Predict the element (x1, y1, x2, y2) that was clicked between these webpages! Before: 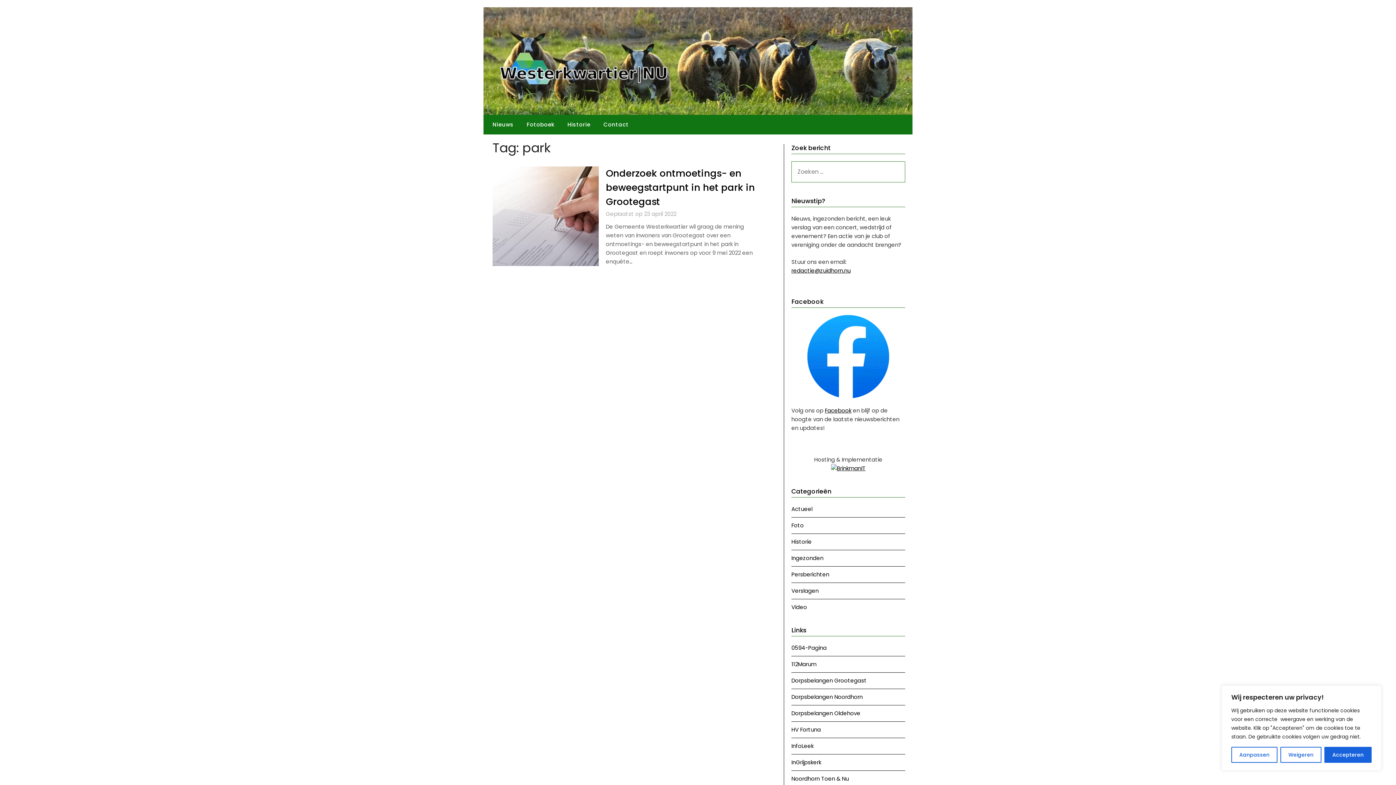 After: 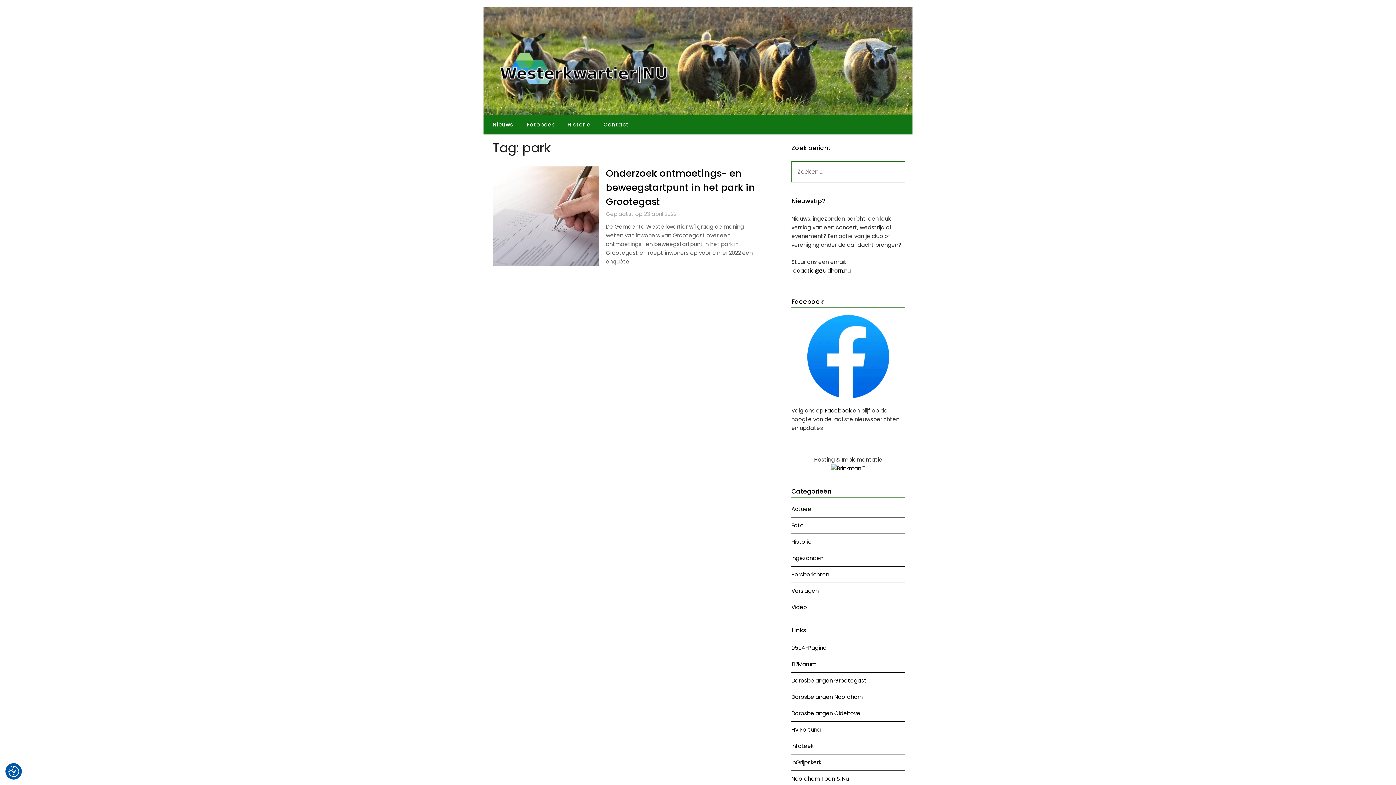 Action: label: Accepteren bbox: (1324, 747, 1372, 763)